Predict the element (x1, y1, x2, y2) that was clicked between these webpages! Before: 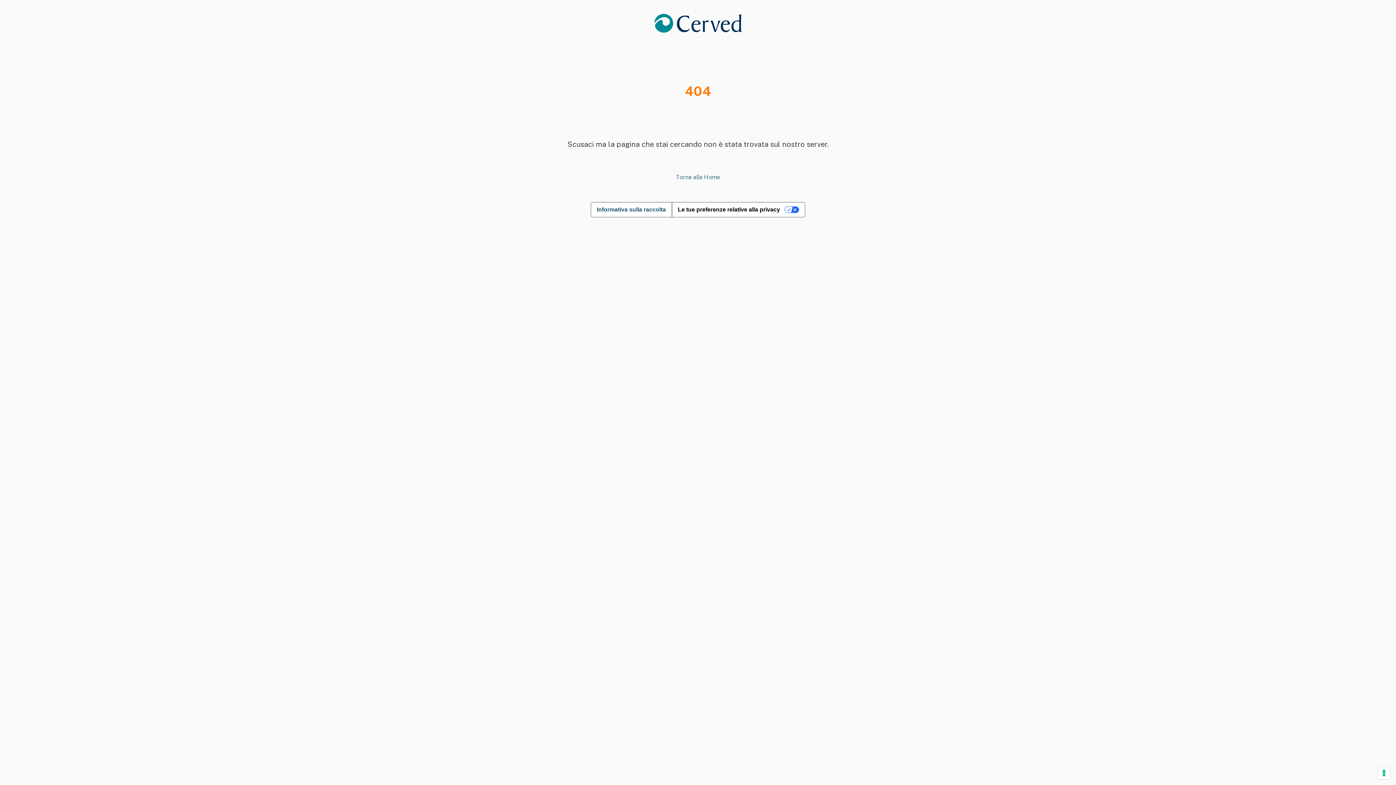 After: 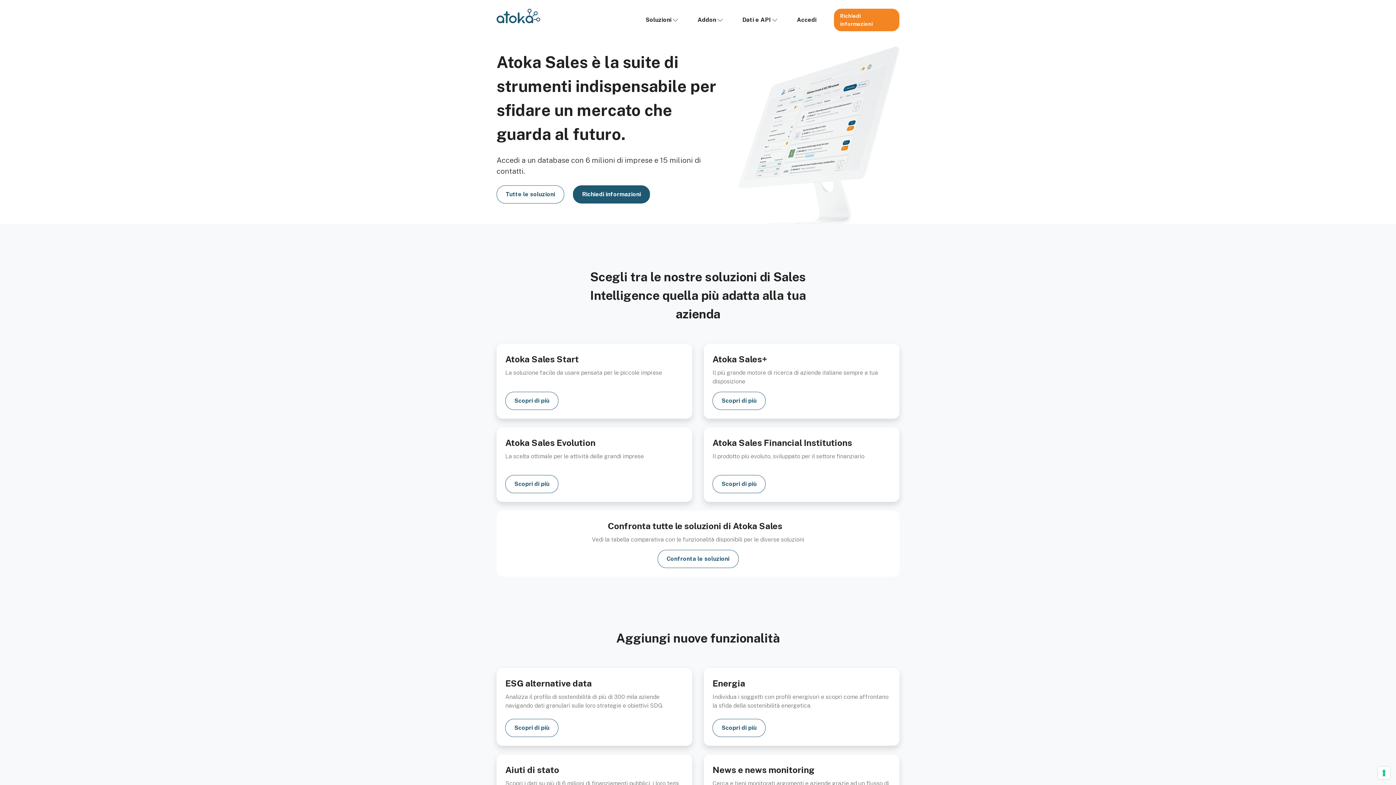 Action: label: Torna alla Home bbox: (676, 173, 720, 180)